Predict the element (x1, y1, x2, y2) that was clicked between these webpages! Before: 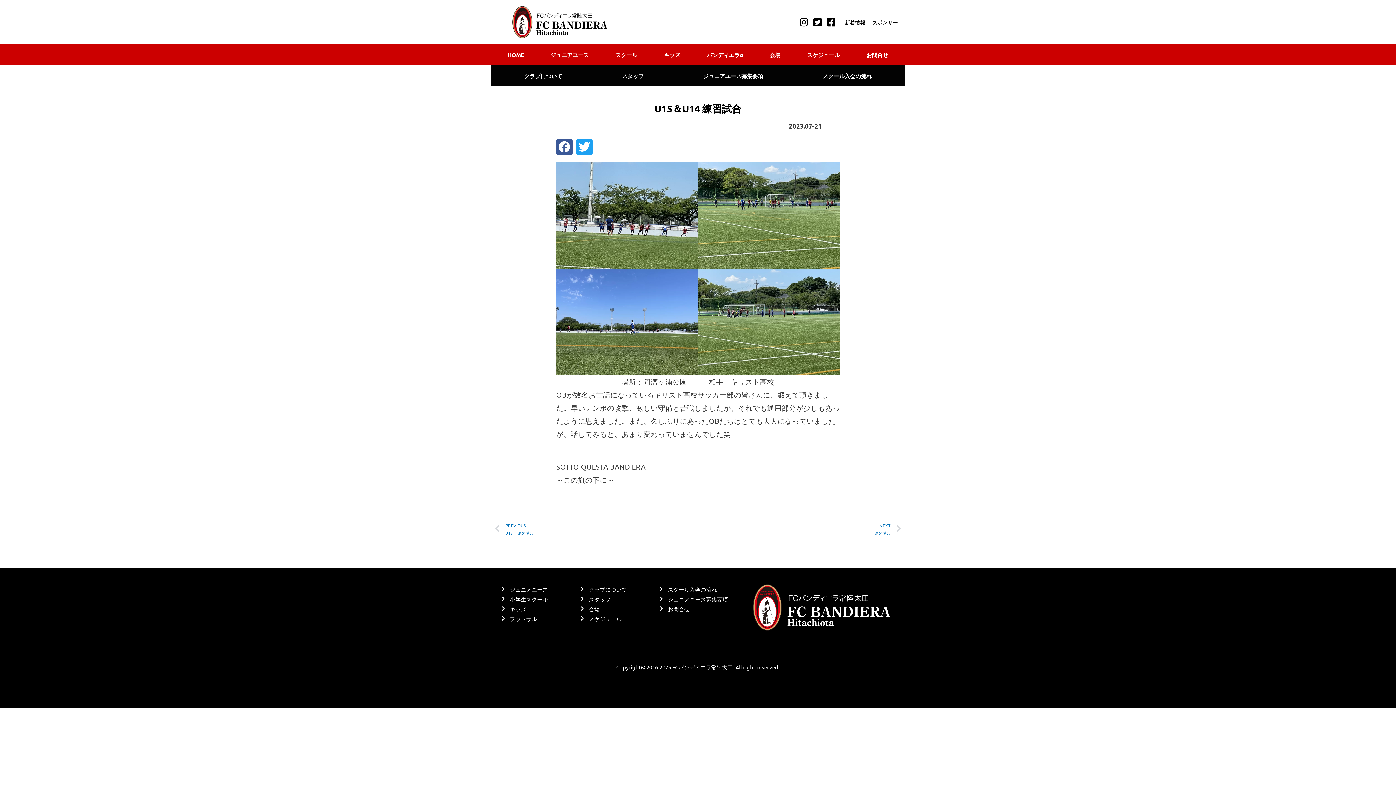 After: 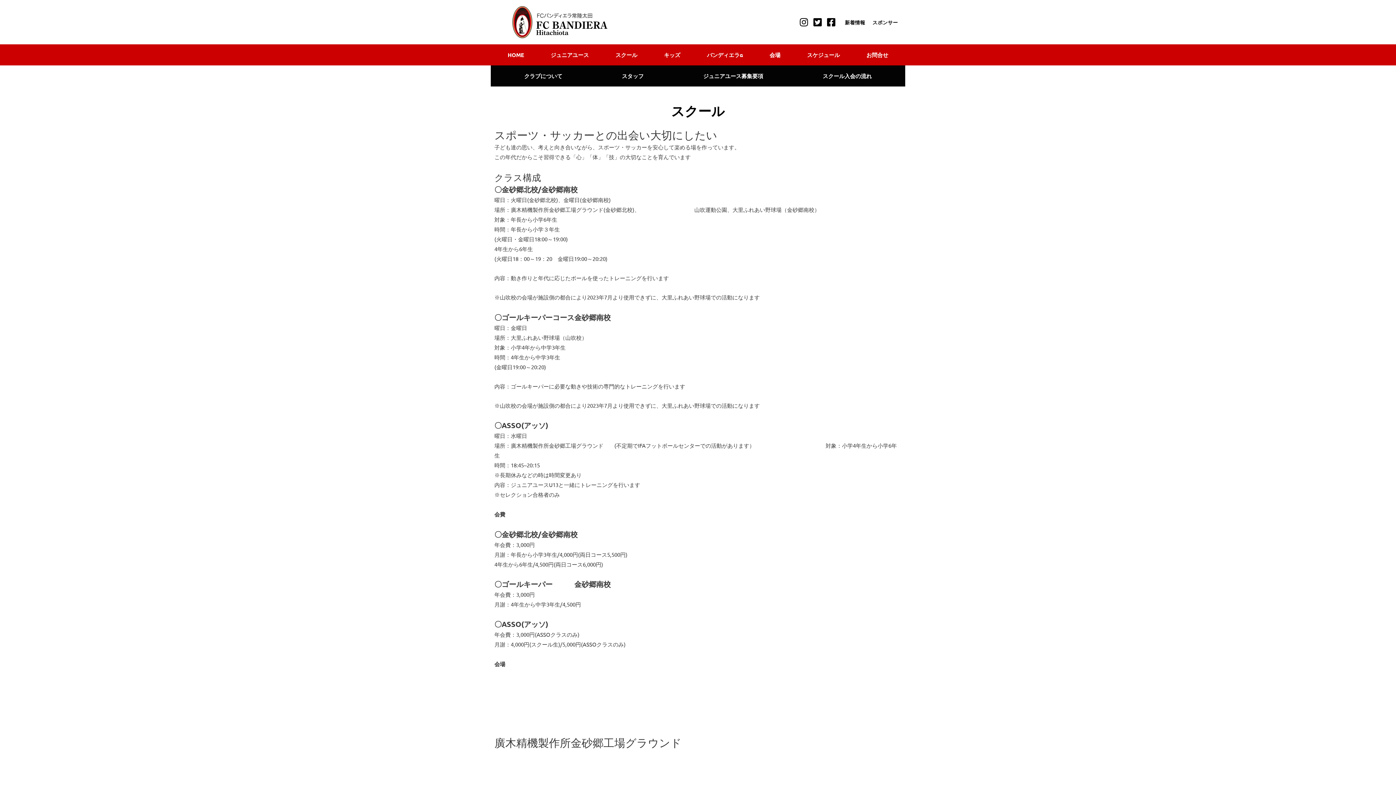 Action: label: 小学生スクール bbox: (501, 594, 573, 604)